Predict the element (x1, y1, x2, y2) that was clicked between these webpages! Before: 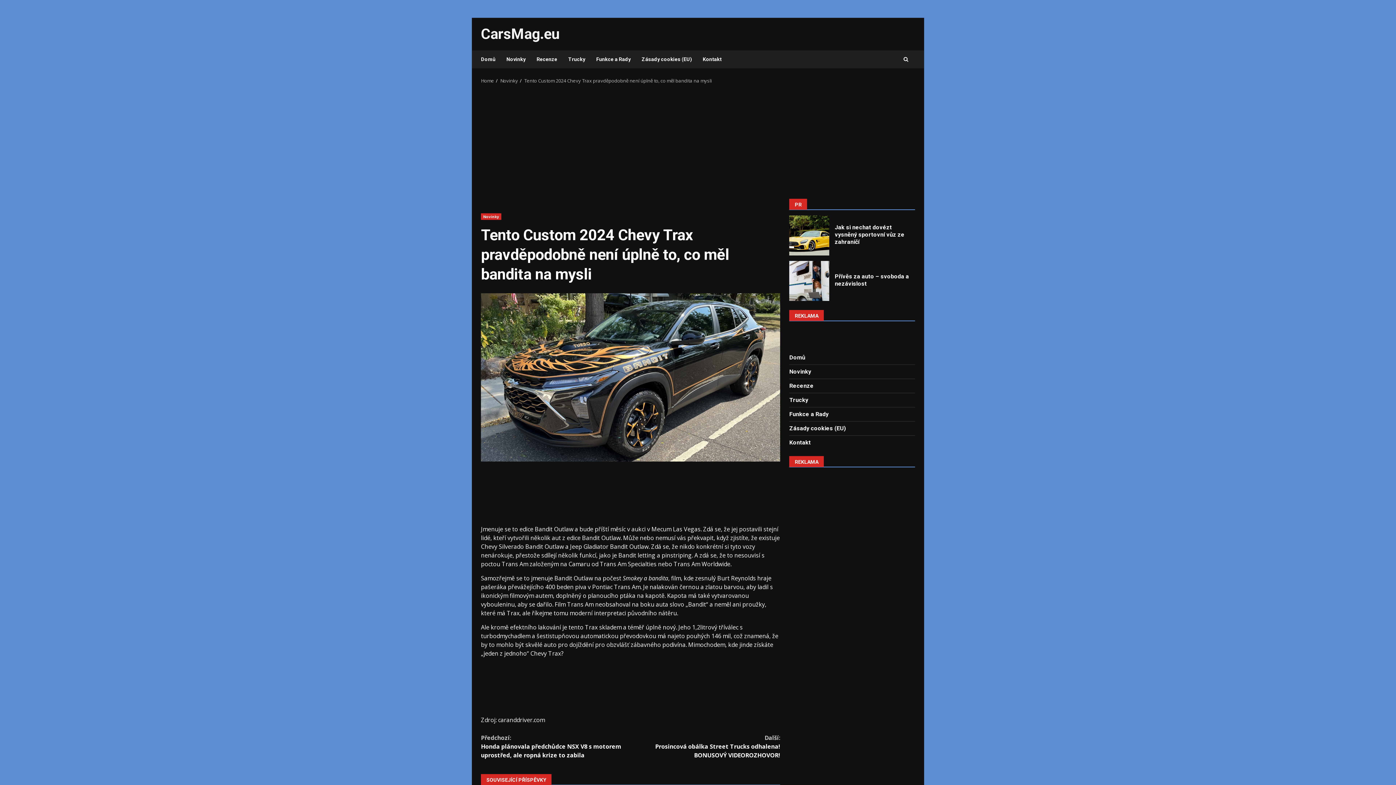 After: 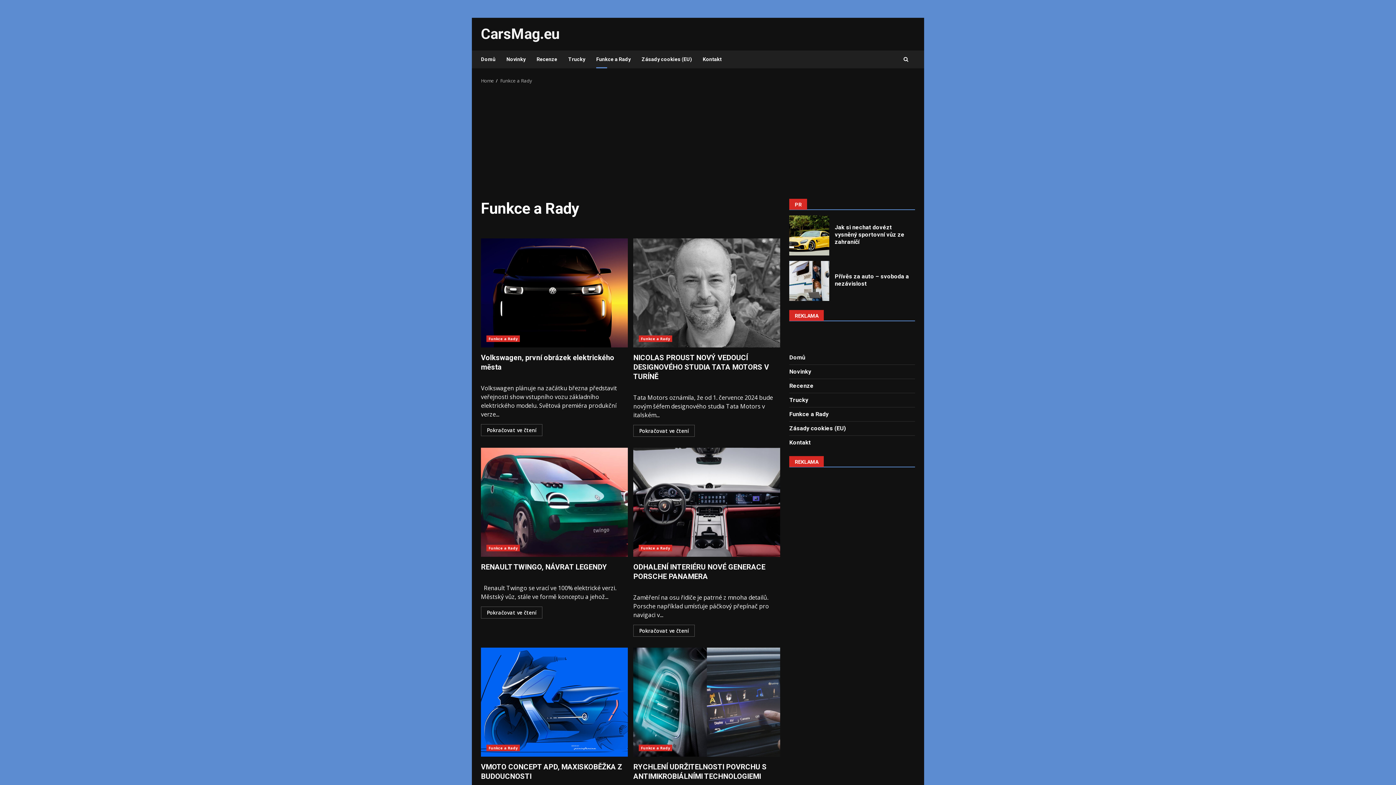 Action: bbox: (590, 50, 636, 68) label: Funkce a Rady